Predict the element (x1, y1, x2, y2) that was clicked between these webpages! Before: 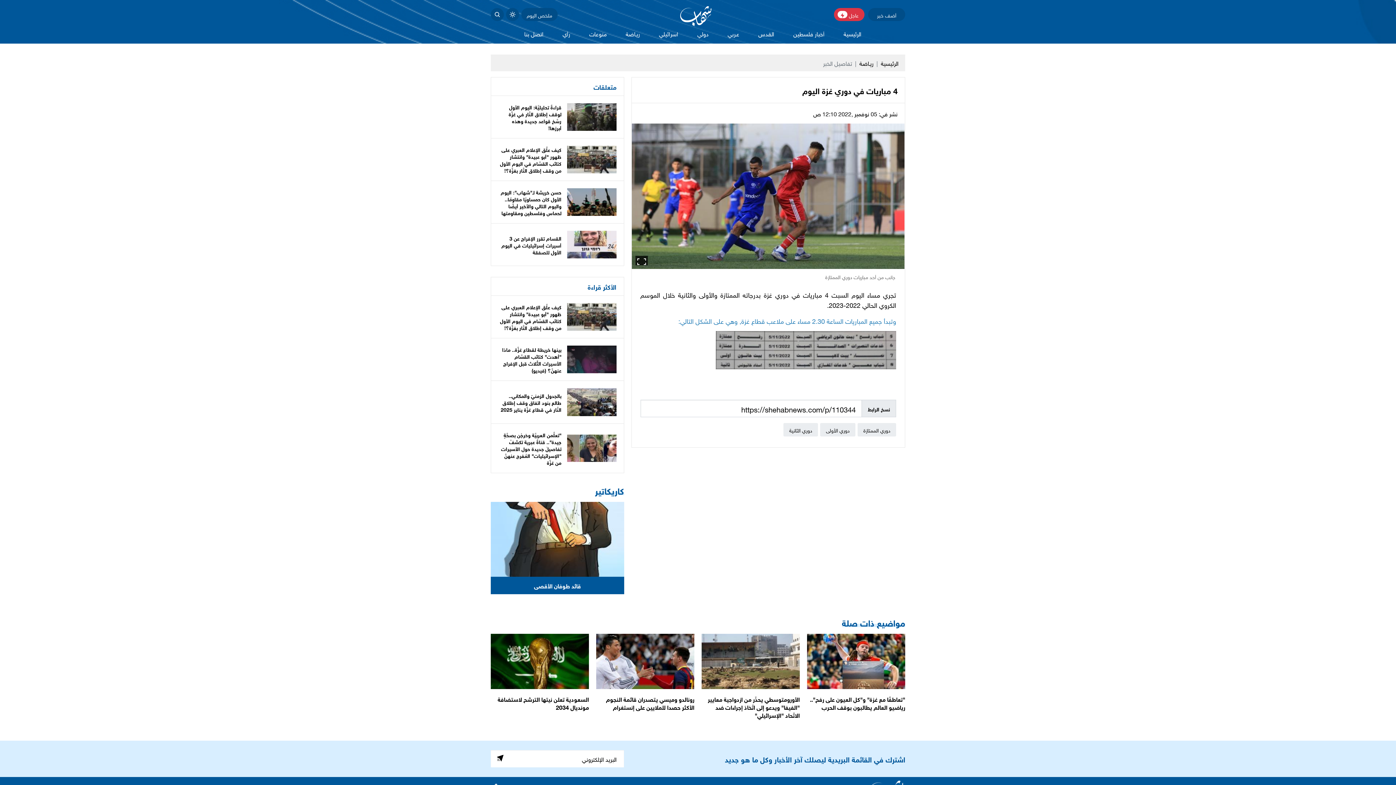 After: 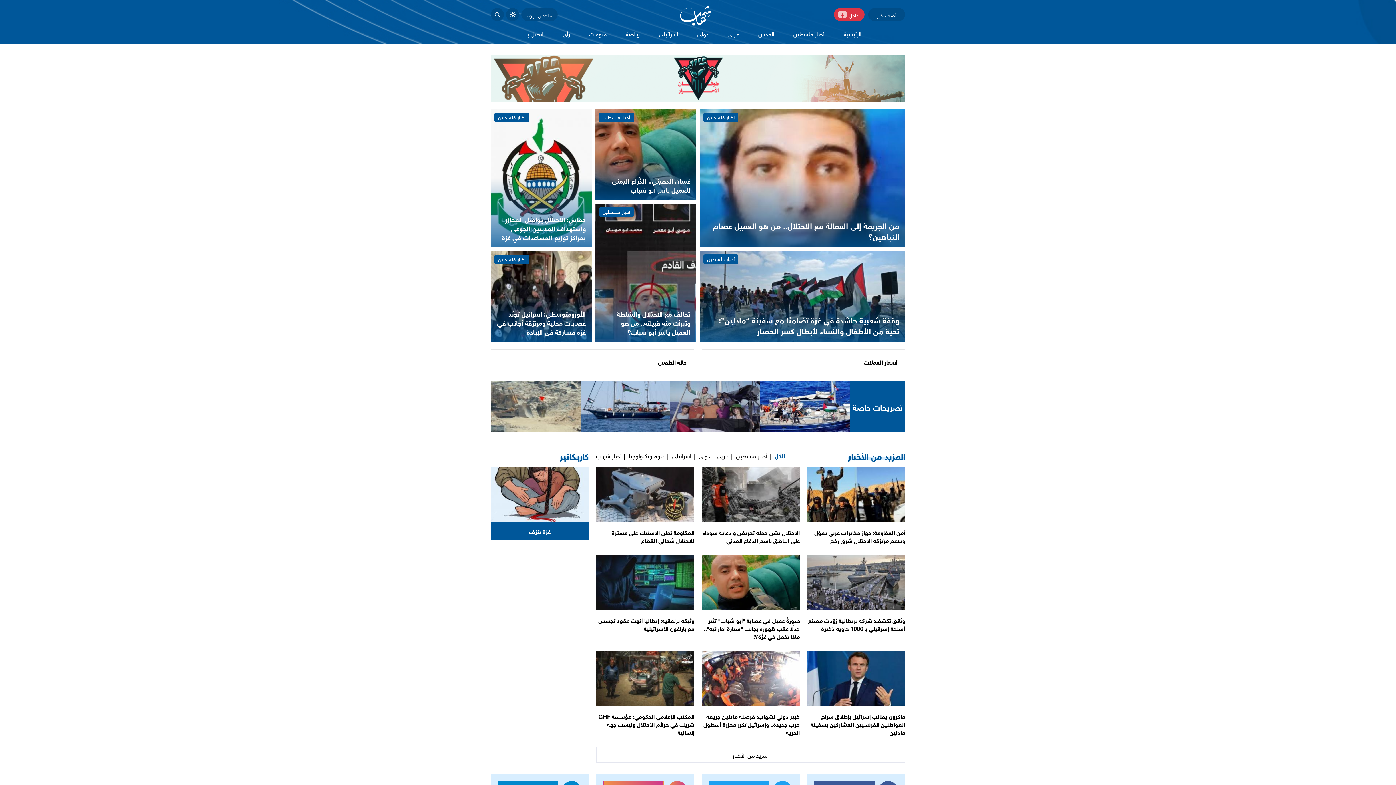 Action: bbox: (680, 2, 711, 26)